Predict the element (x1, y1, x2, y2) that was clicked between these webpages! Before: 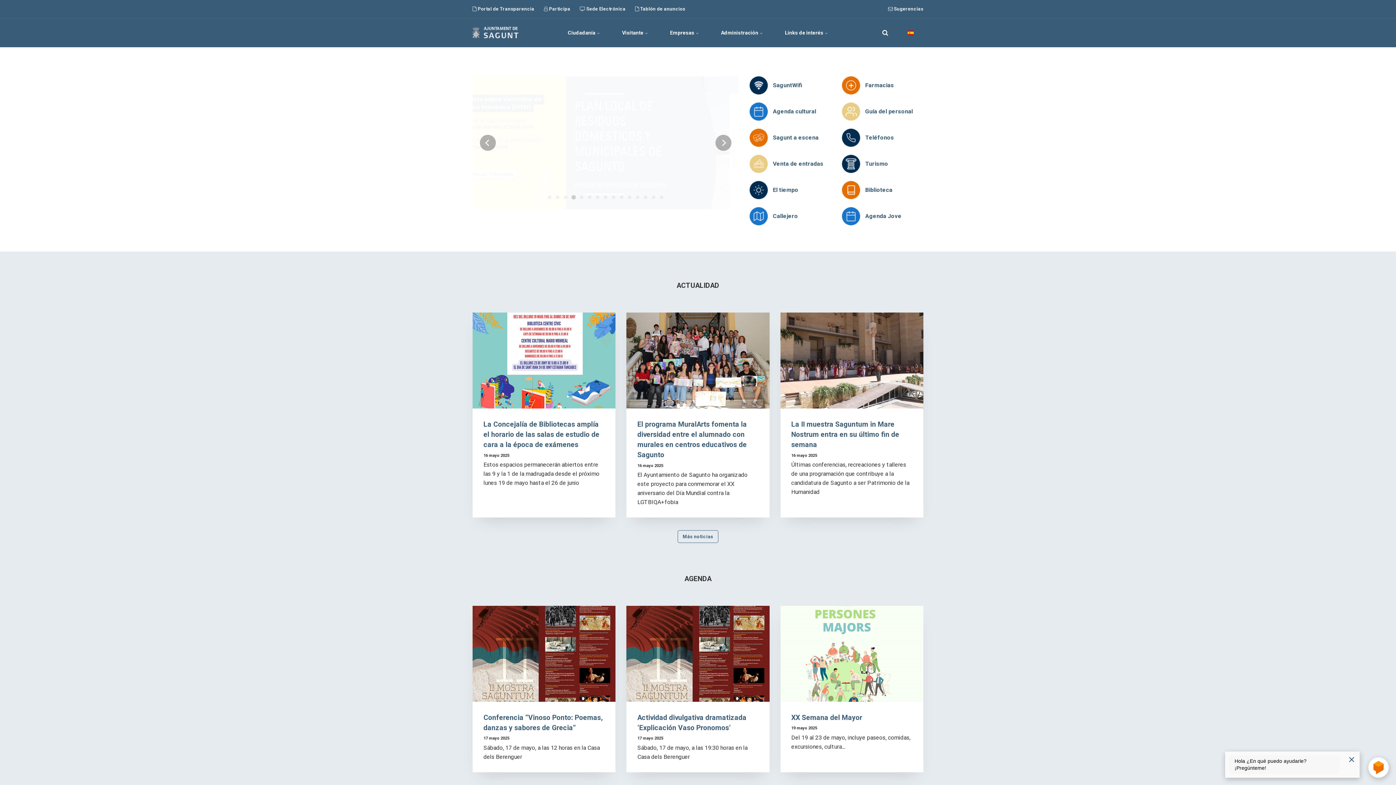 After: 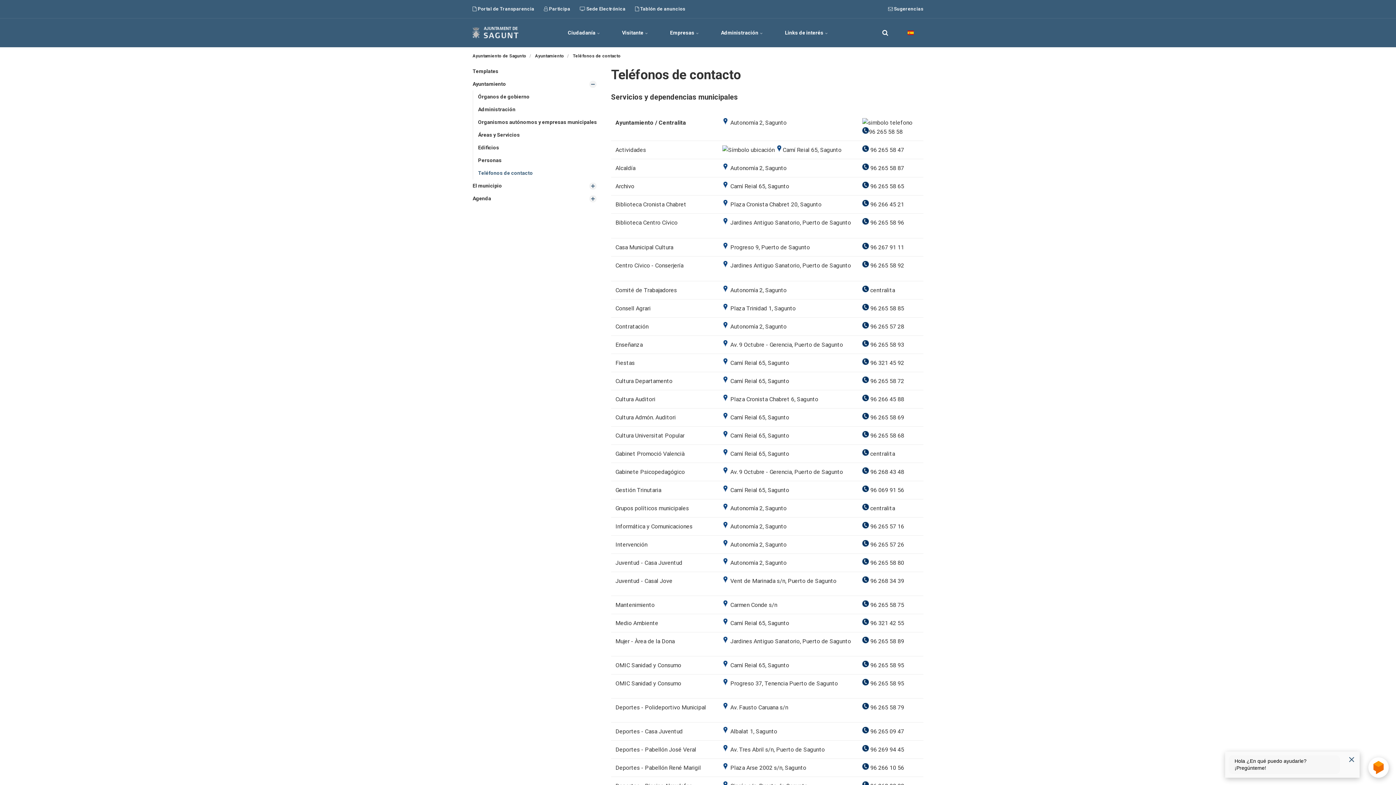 Action: bbox: (842, 128, 860, 146)